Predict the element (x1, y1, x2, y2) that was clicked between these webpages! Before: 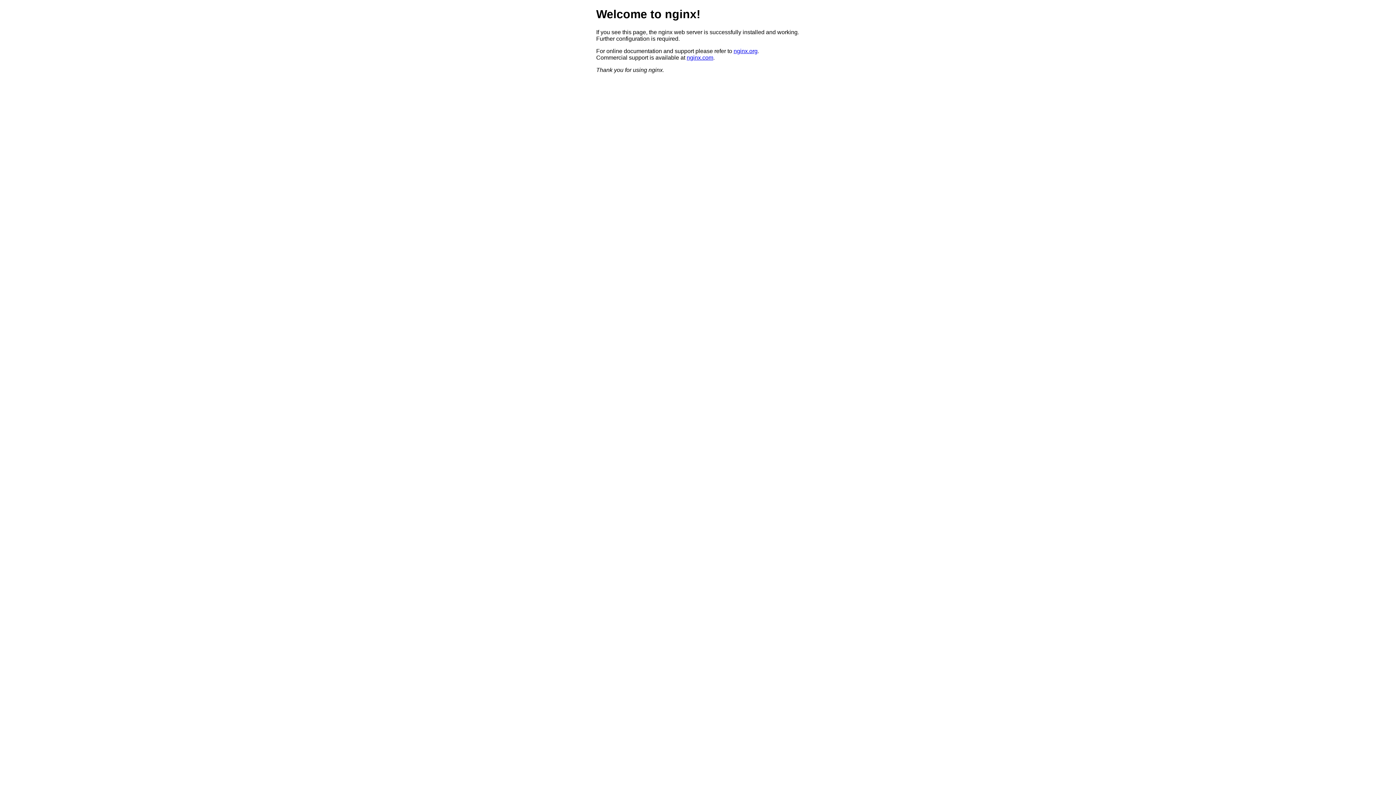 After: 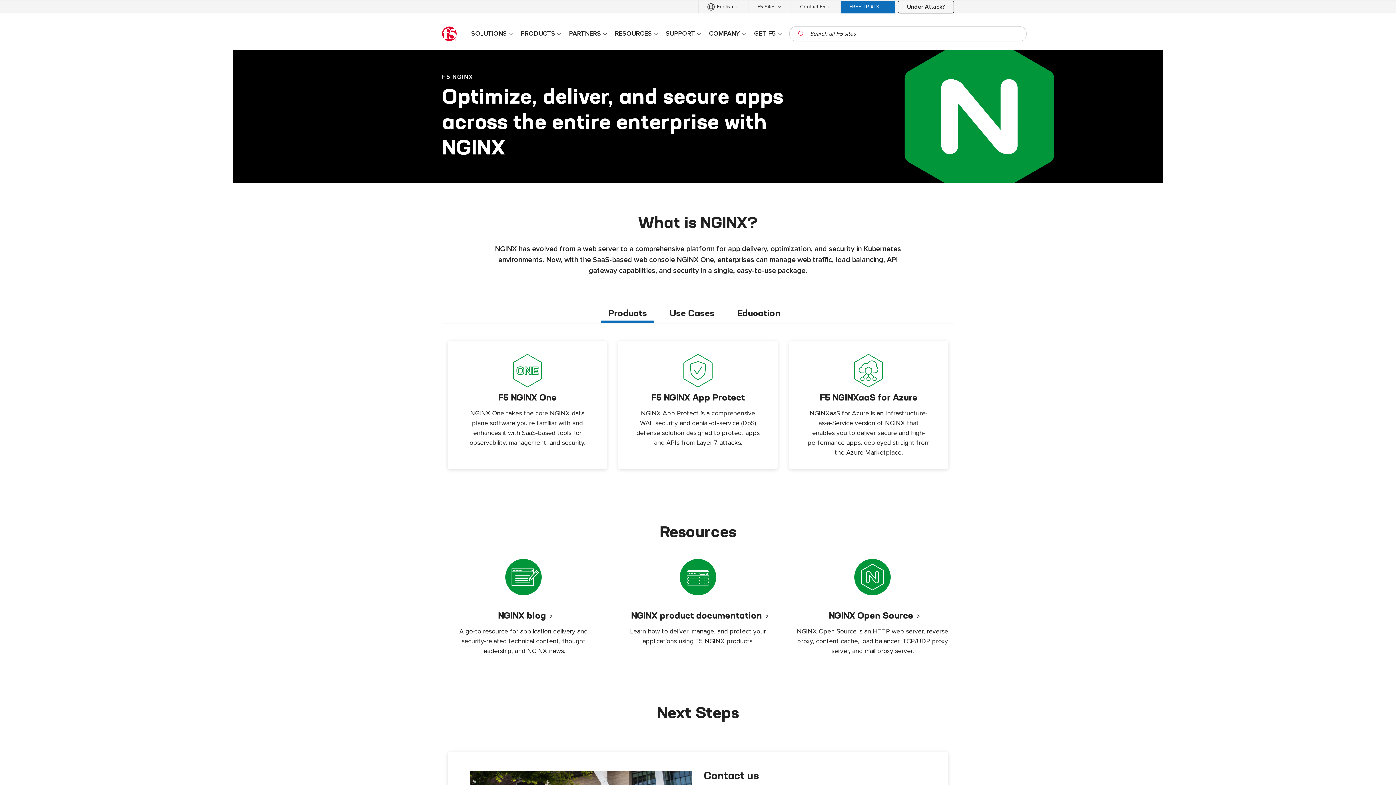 Action: label: nginx.com bbox: (686, 54, 713, 60)